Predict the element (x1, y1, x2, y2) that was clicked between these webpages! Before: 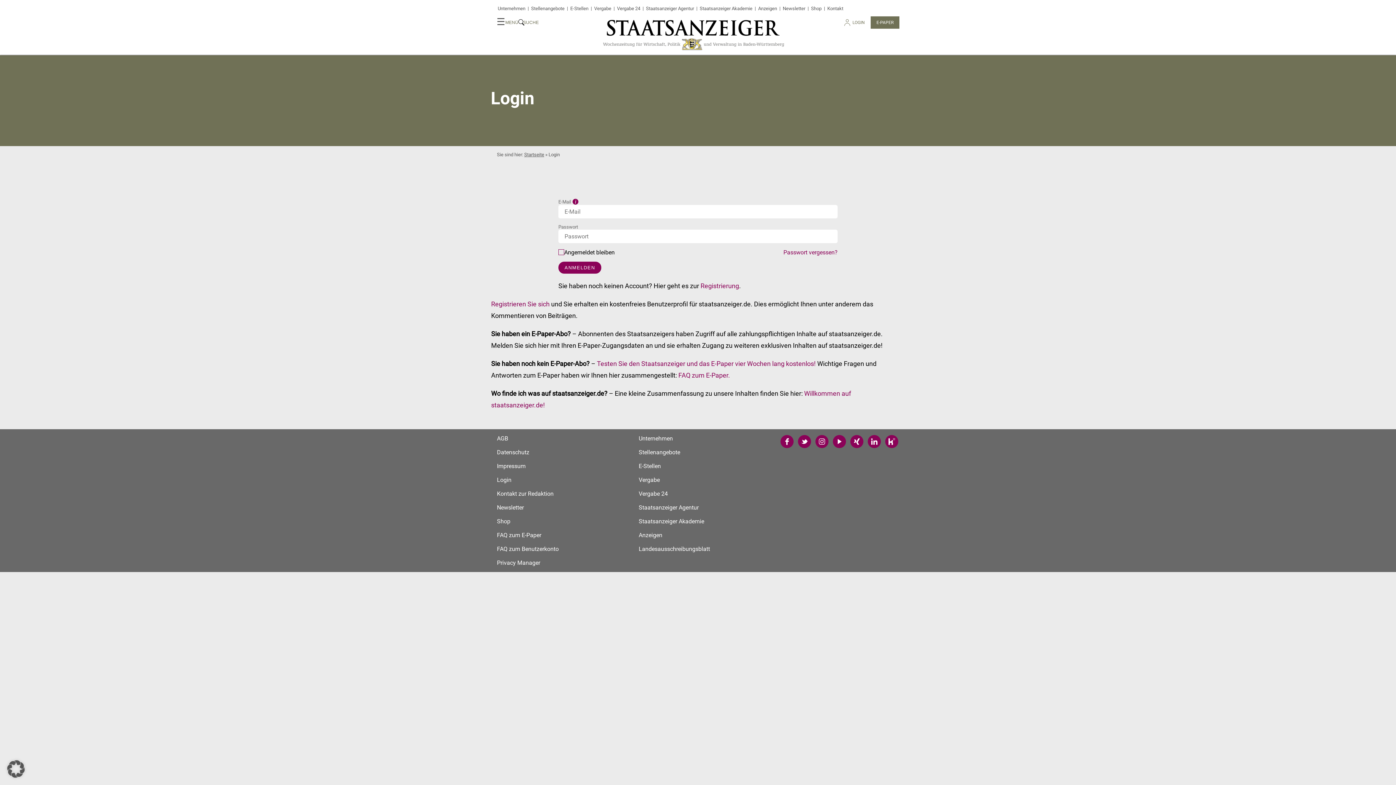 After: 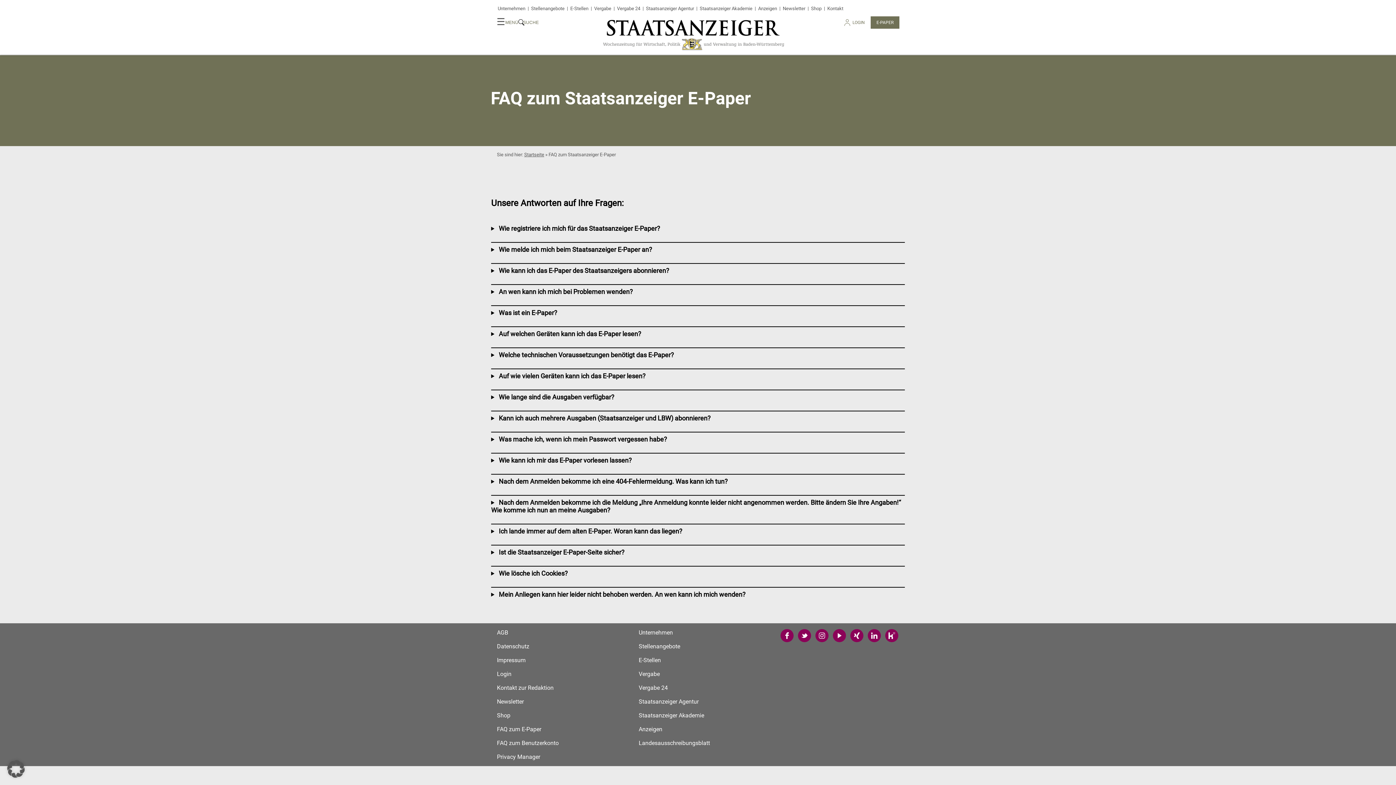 Action: bbox: (678, 371, 730, 379) label: FAQ zum E-Paper.